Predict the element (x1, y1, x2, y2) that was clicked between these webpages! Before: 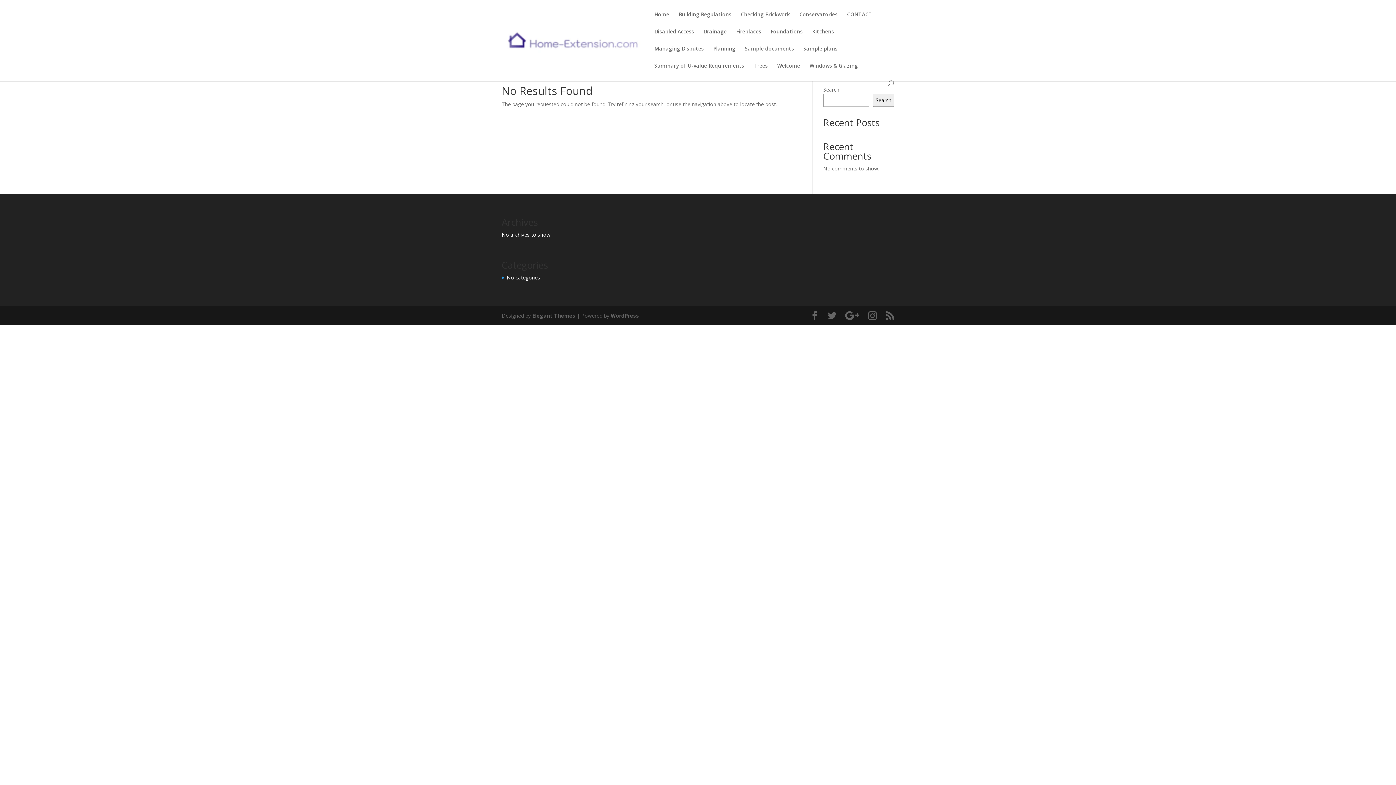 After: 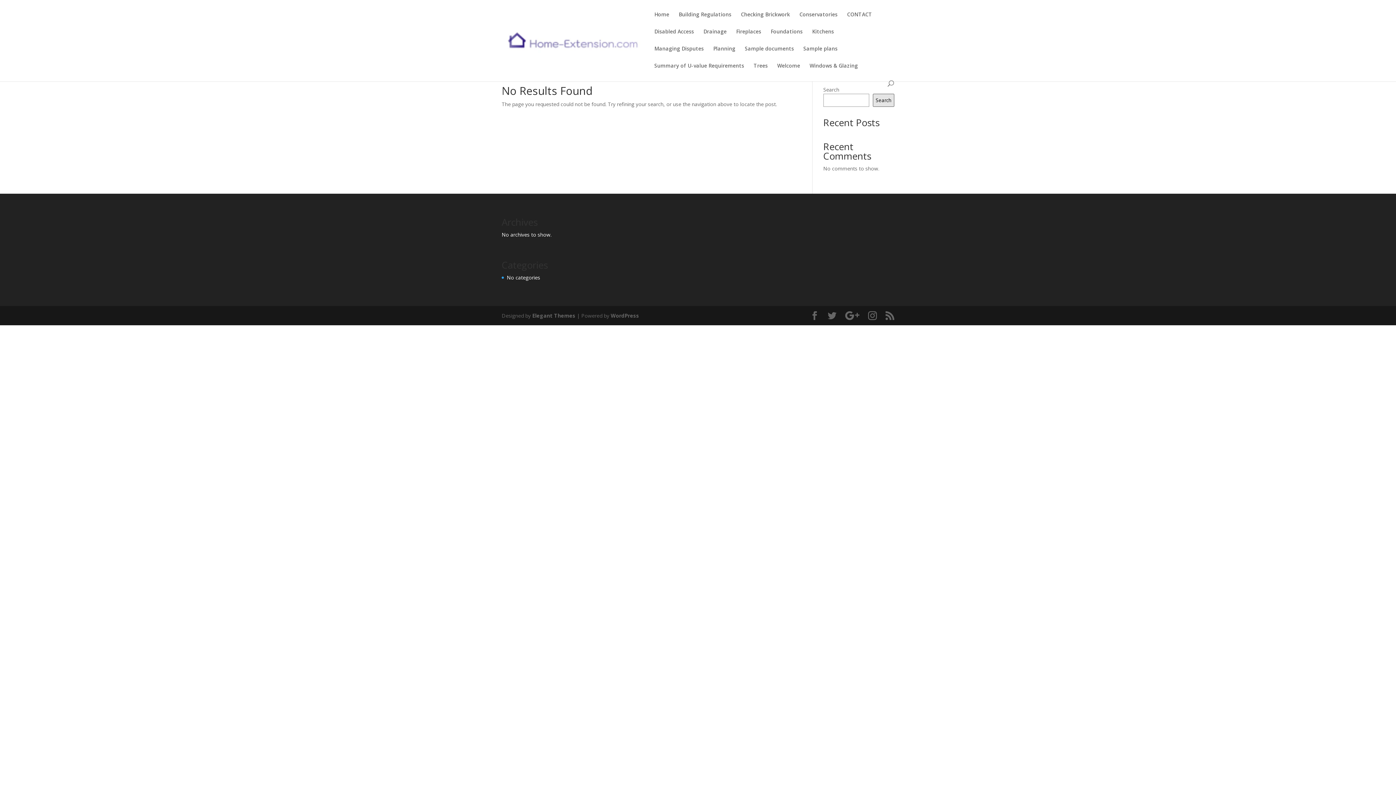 Action: bbox: (873, 93, 894, 106) label: Search